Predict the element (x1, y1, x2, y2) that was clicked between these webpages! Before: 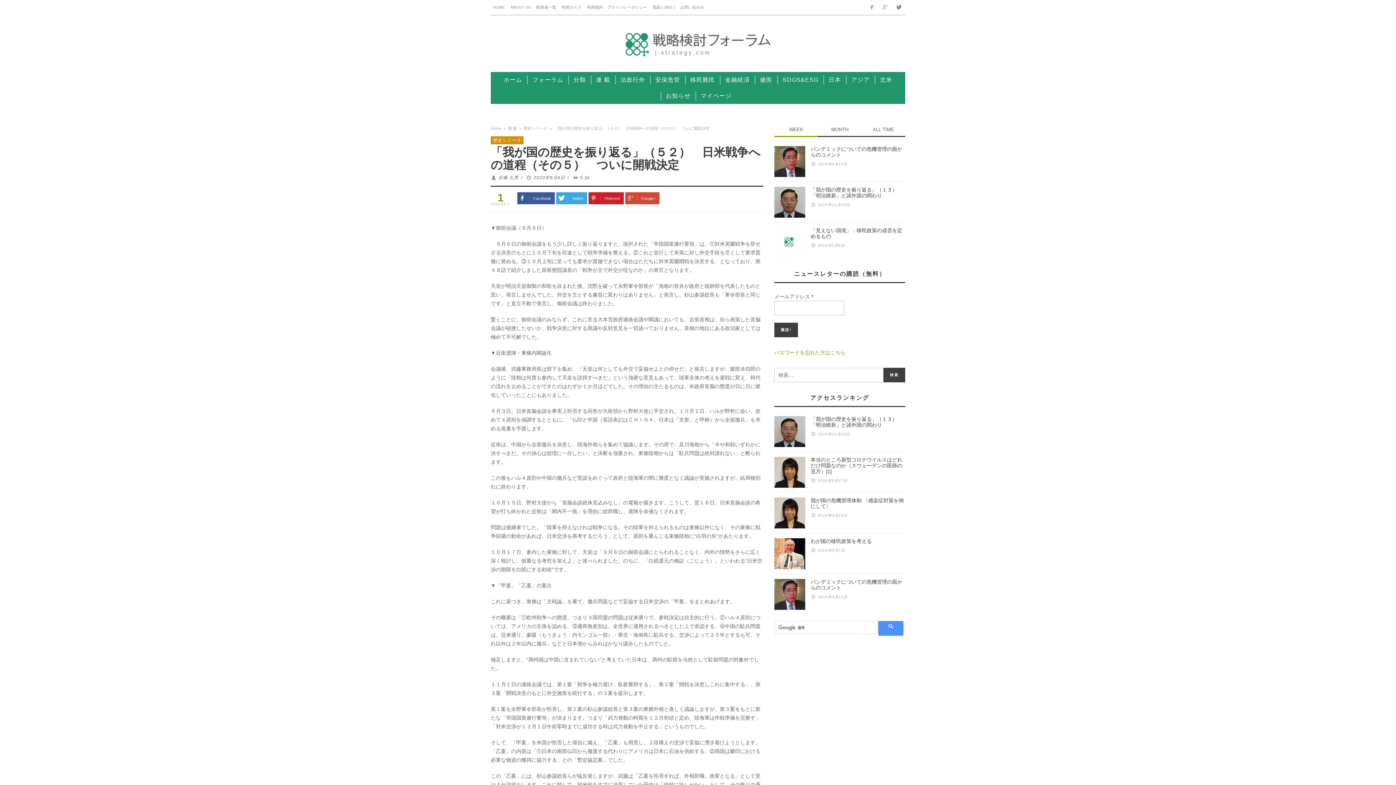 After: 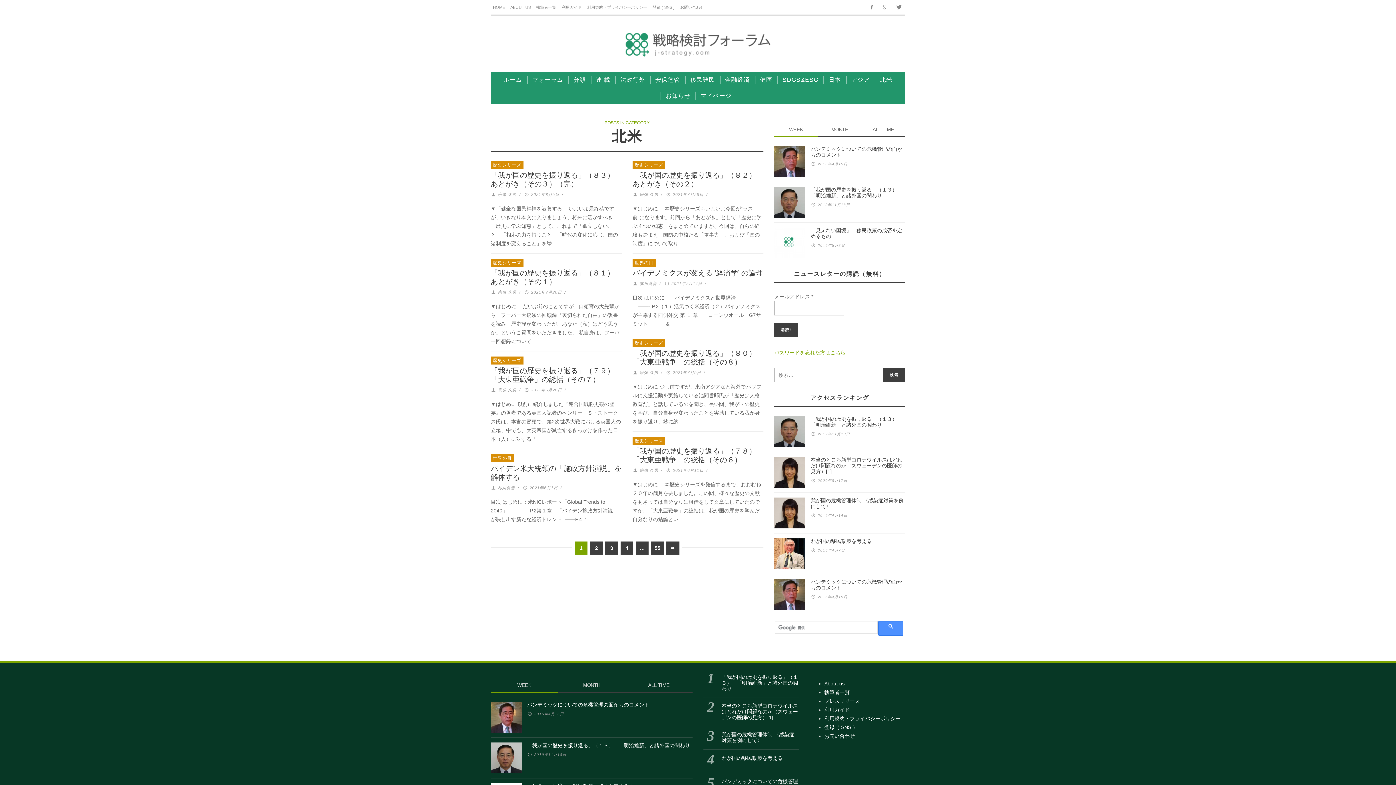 Action: bbox: (875, 72, 896, 88) label: 北米